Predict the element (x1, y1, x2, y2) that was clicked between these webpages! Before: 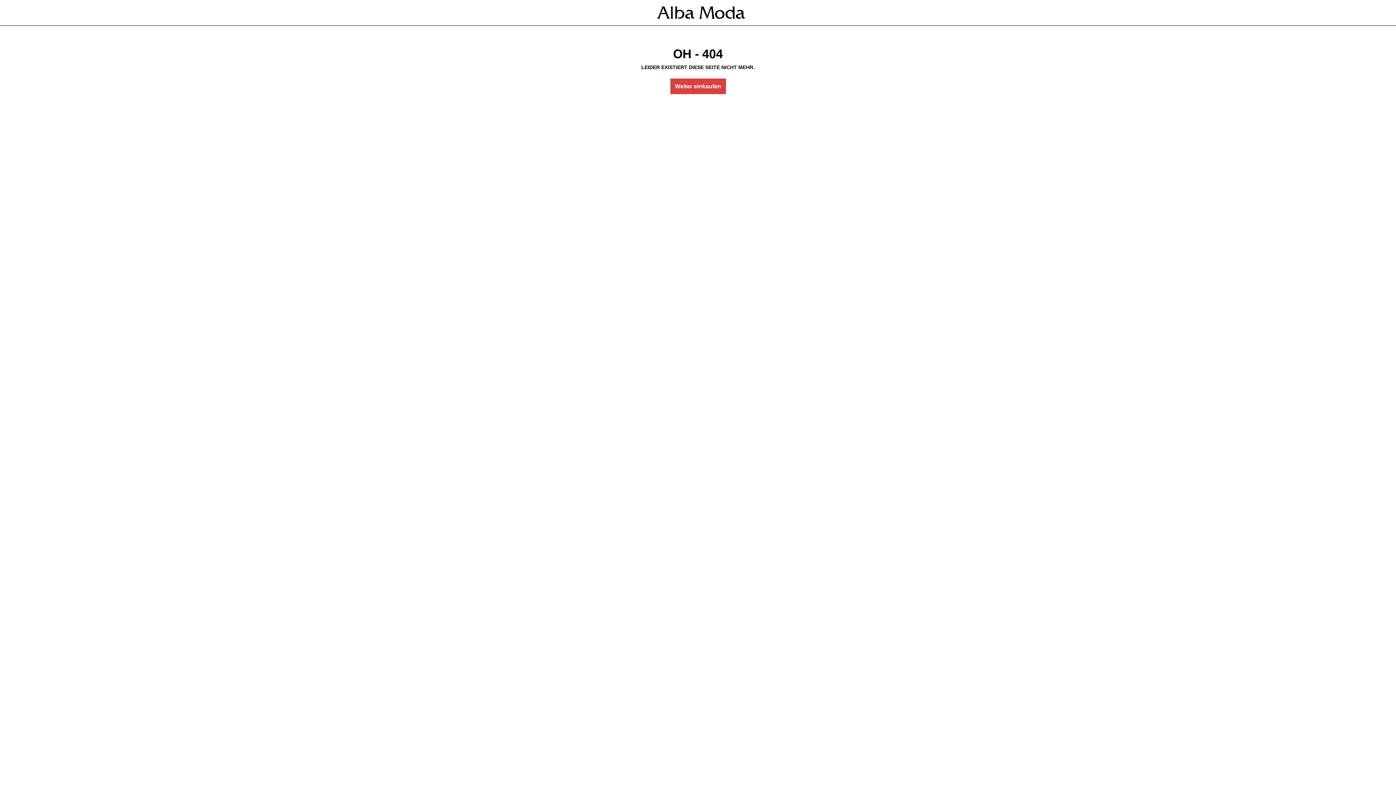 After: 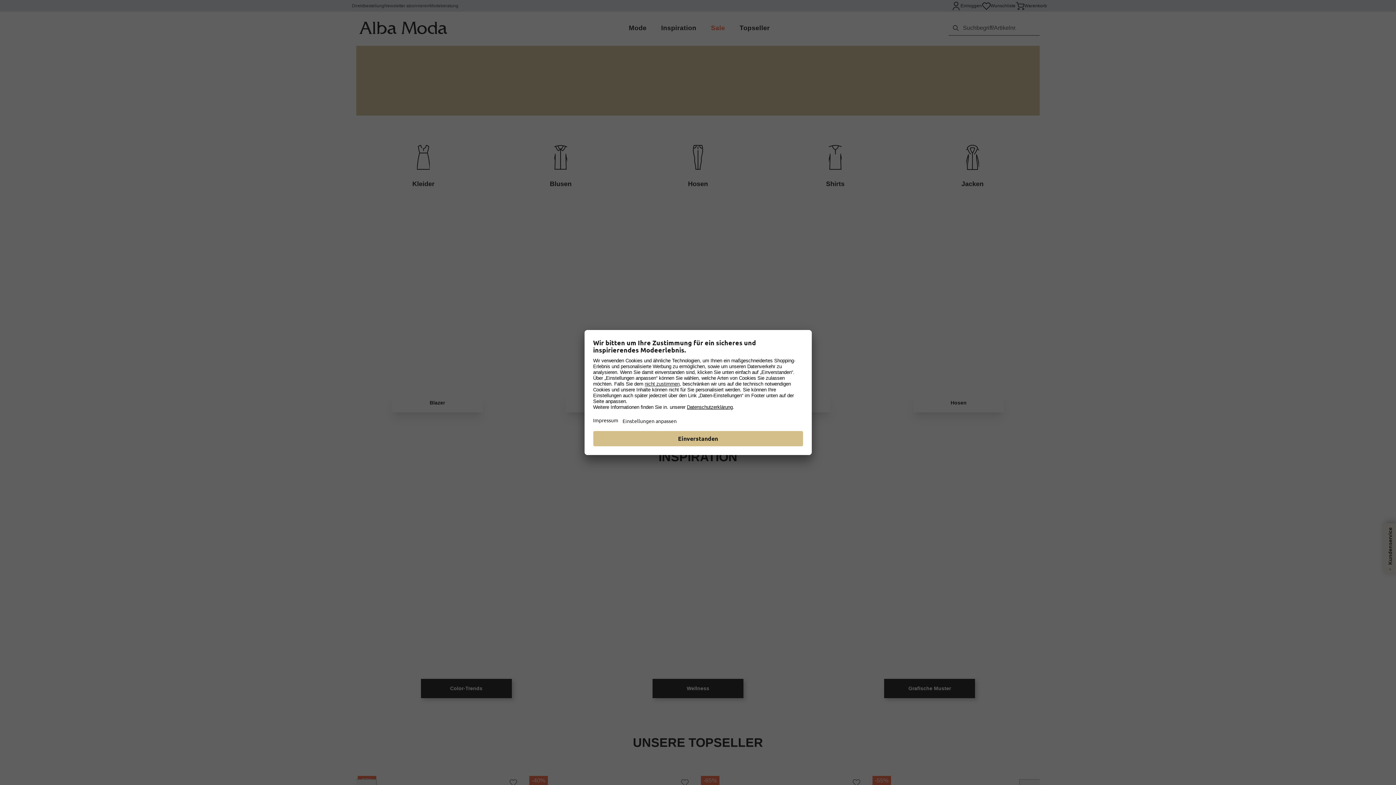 Action: bbox: (654, 3, 748, 21)